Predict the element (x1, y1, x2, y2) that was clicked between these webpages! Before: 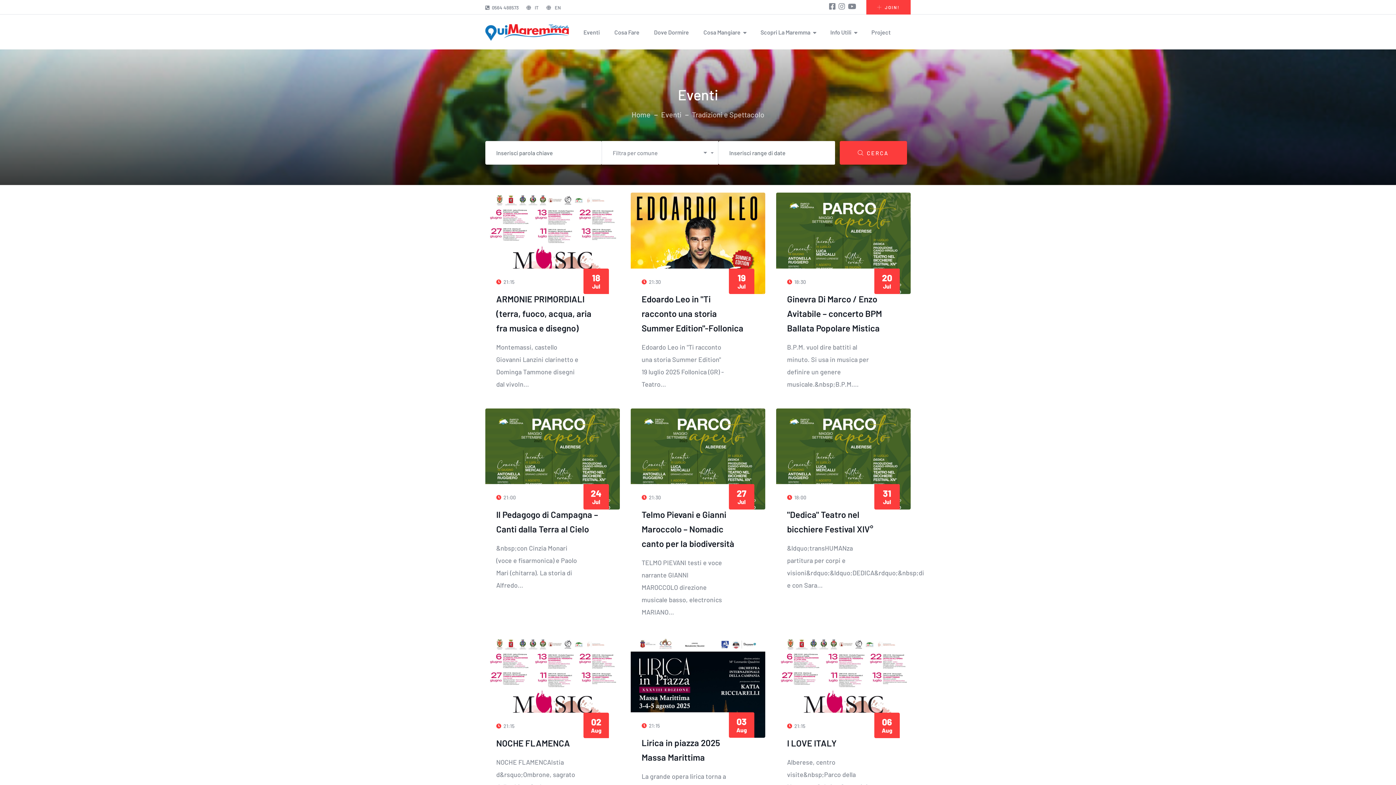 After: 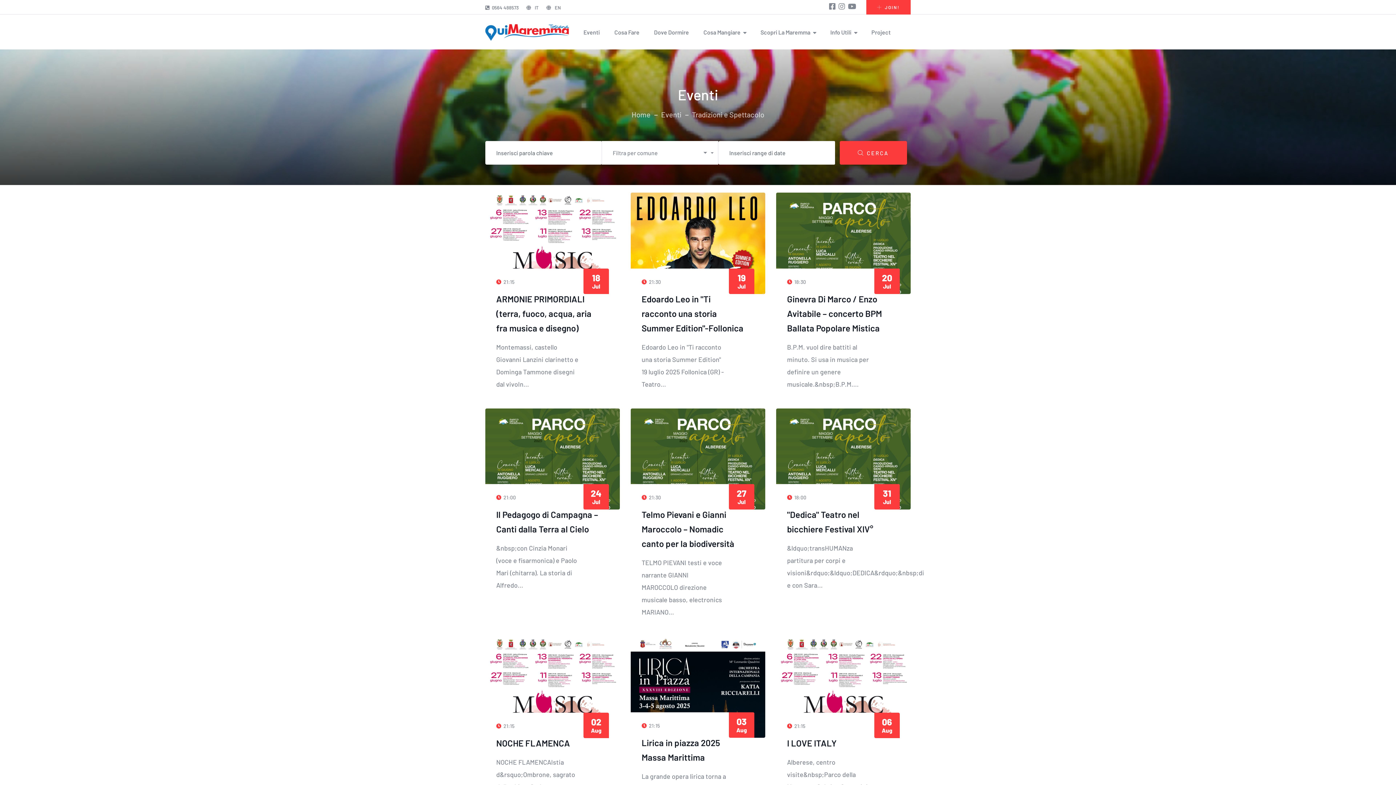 Action: bbox: (641, 494, 661, 500) label:  21:30